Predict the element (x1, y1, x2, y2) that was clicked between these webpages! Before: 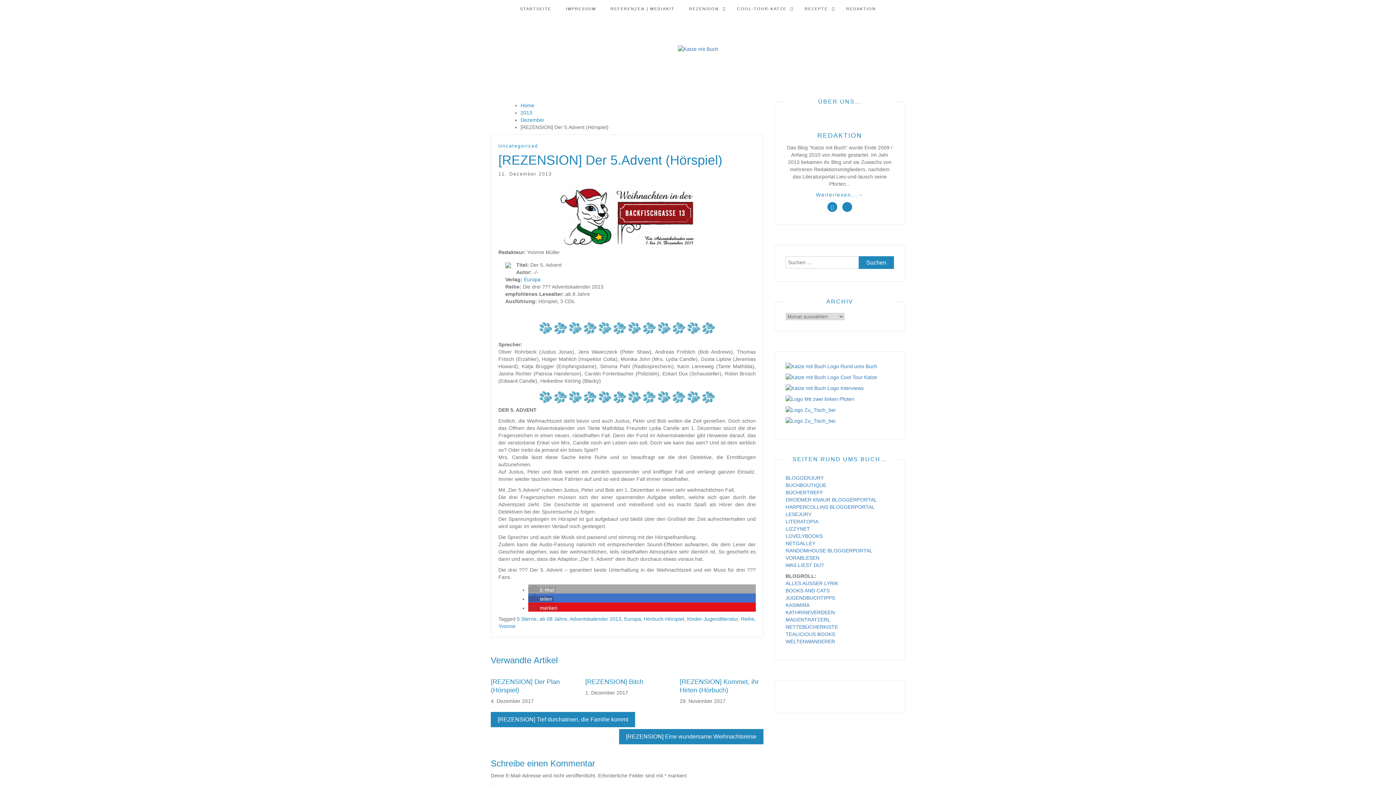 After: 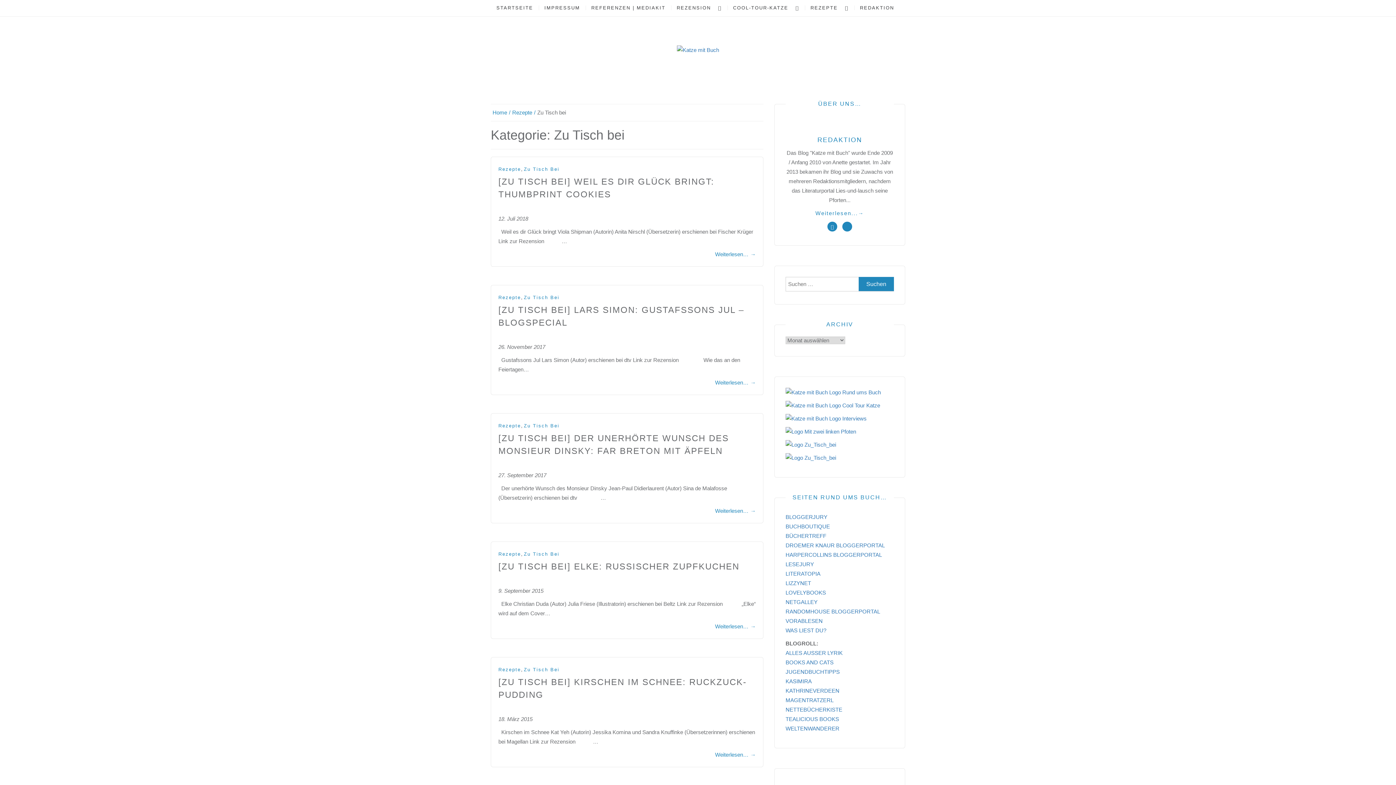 Action: bbox: (785, 406, 894, 413)